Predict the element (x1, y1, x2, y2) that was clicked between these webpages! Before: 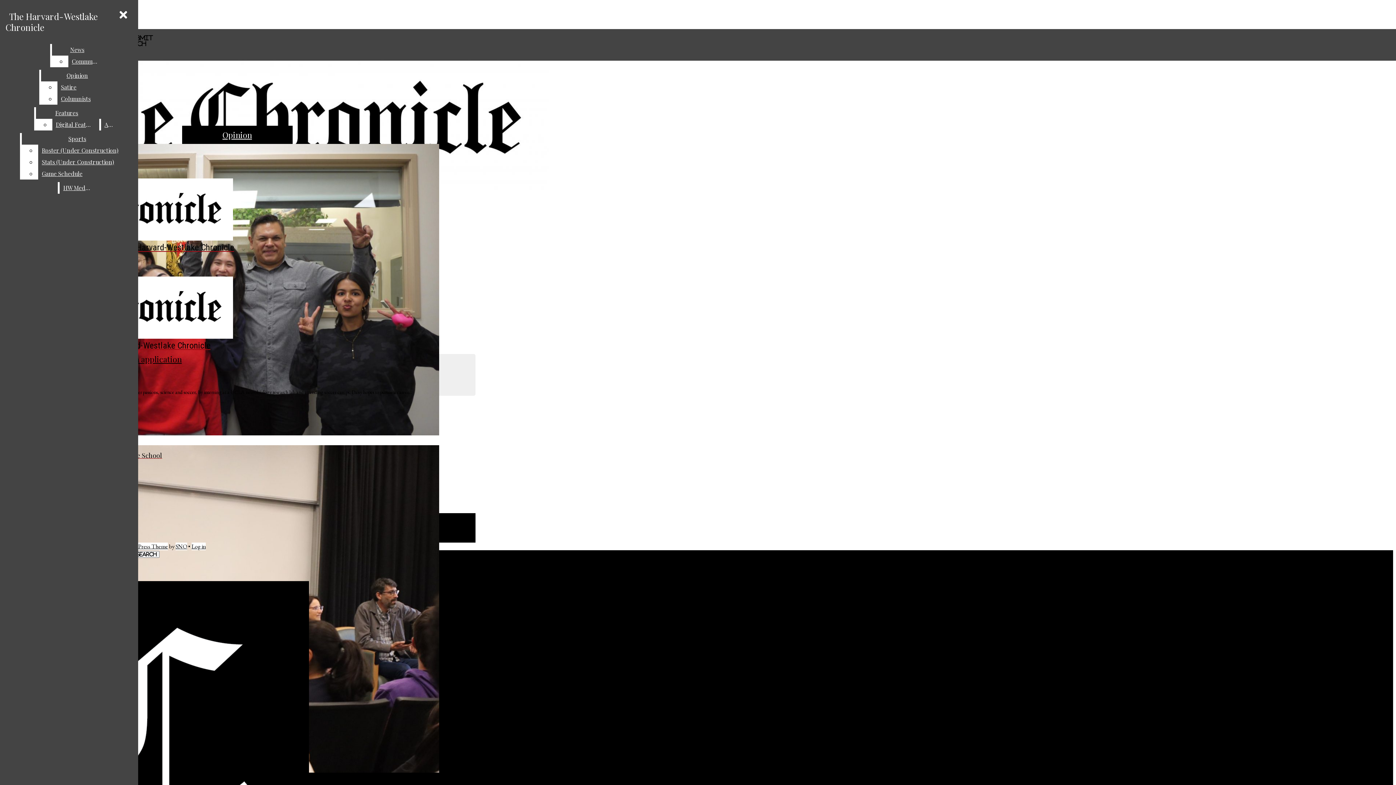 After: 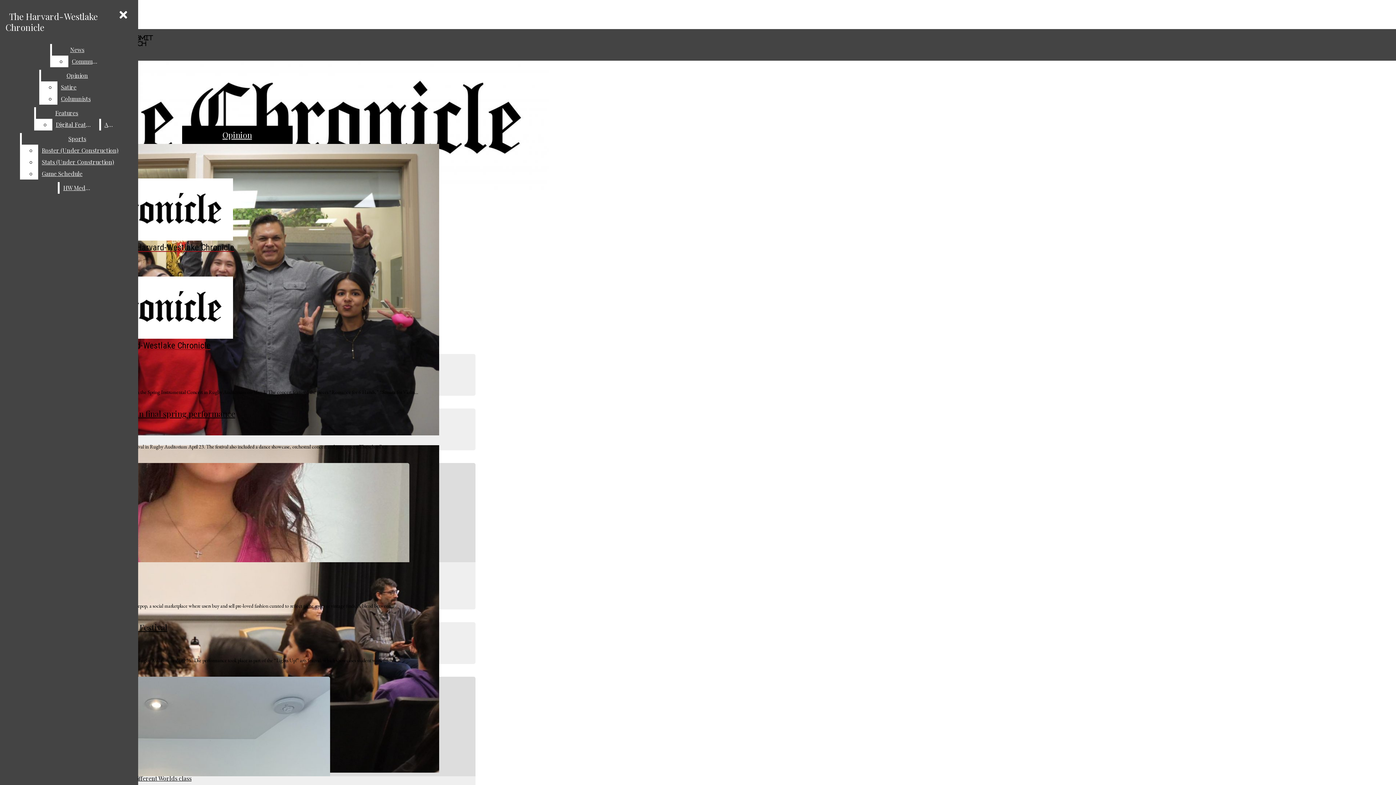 Action: label: A&E bbox: (100, 118, 118, 130)